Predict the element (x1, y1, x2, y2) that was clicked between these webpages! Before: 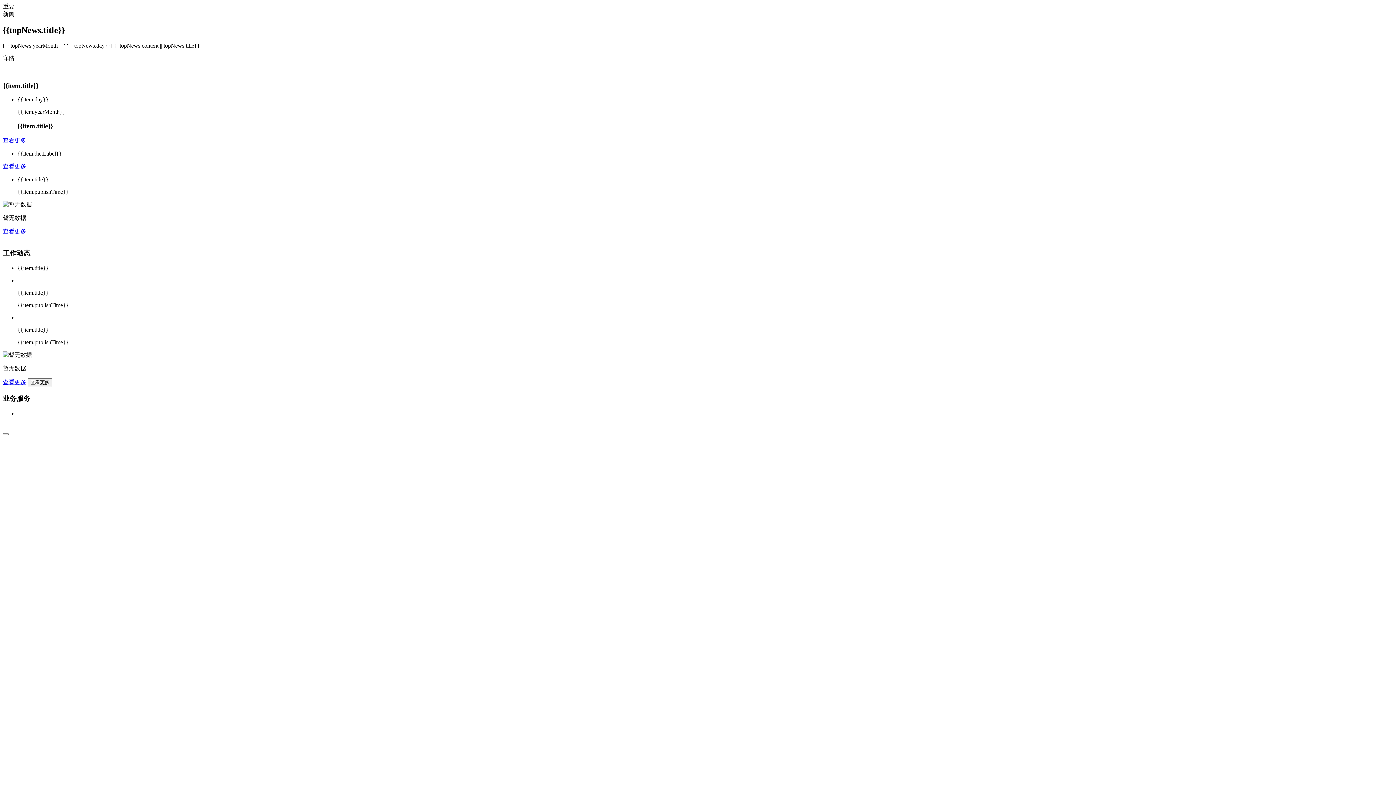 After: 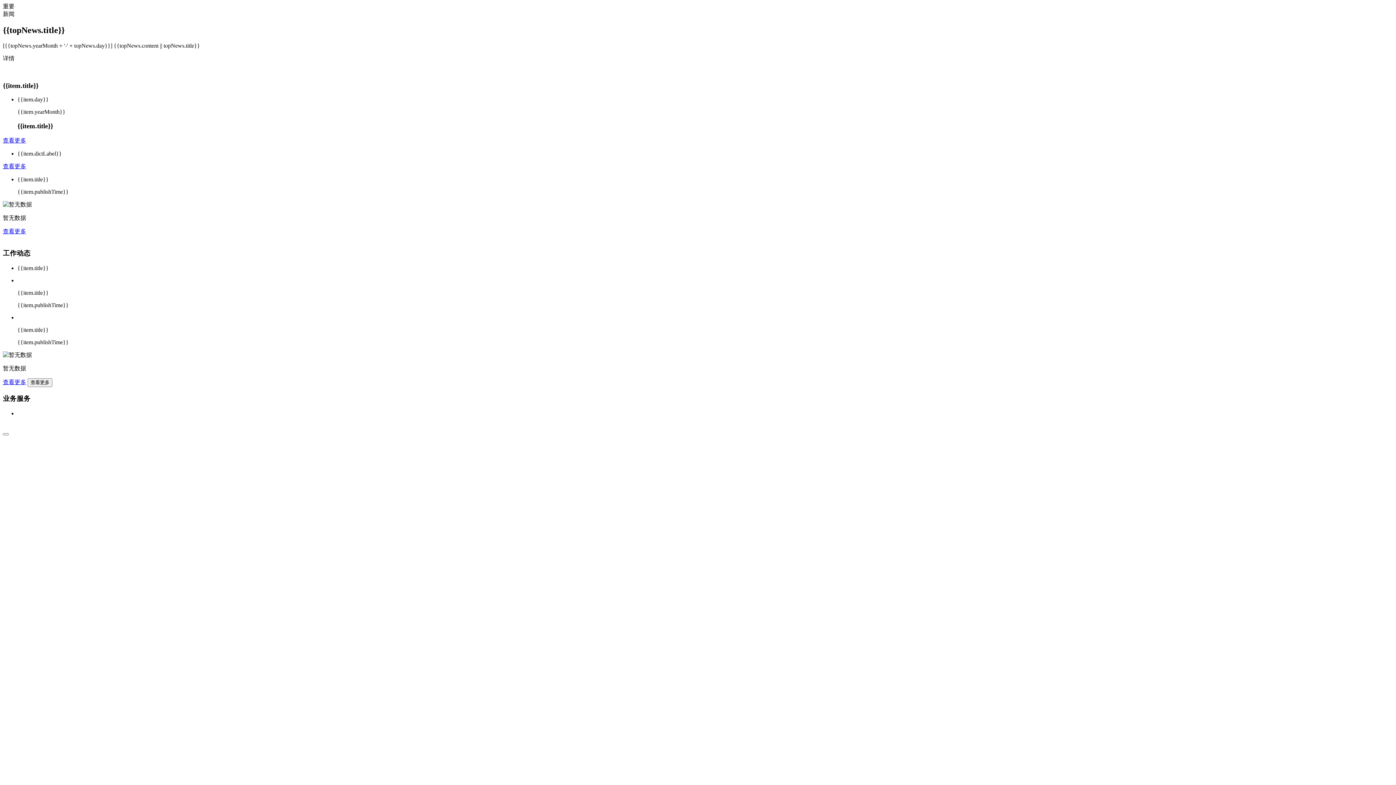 Action: label: 查看更多 bbox: (2, 137, 26, 143)